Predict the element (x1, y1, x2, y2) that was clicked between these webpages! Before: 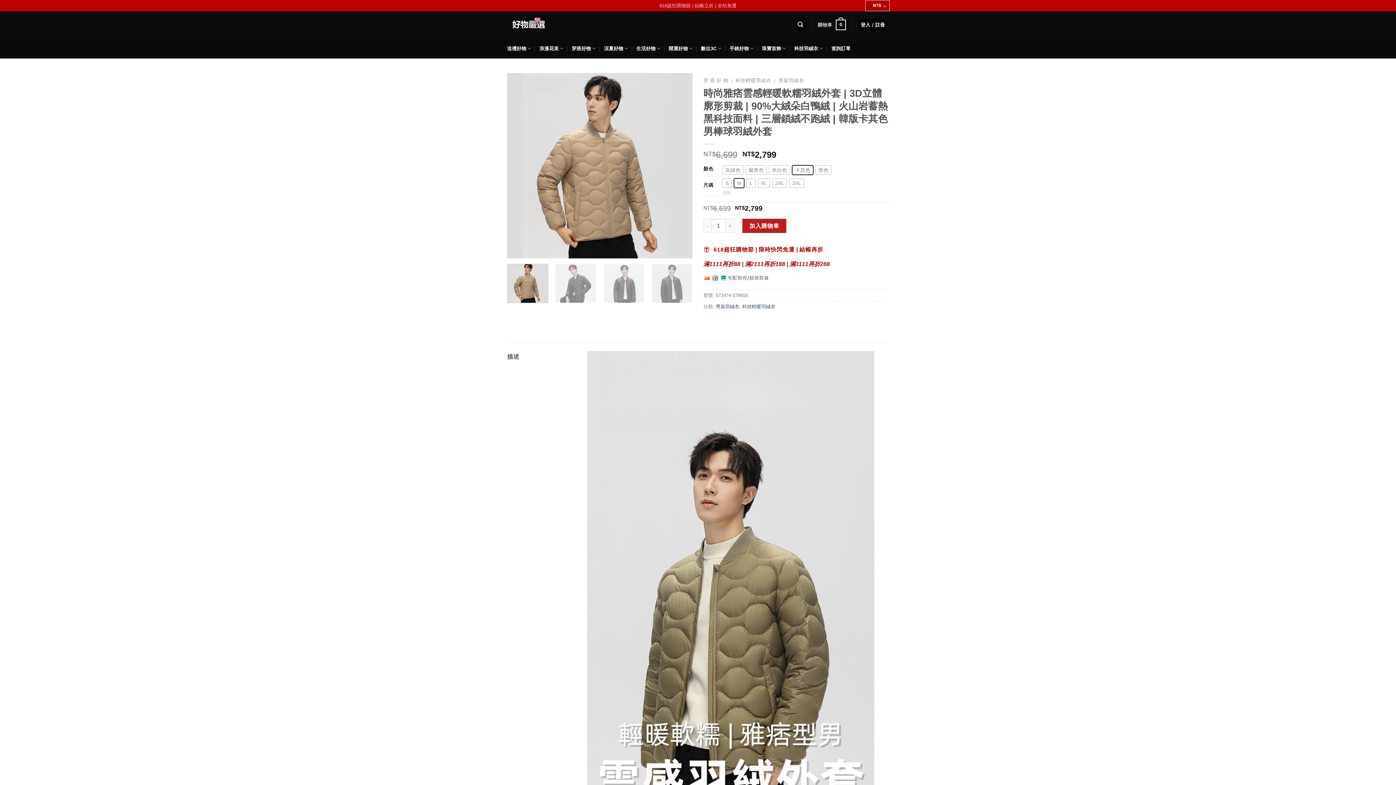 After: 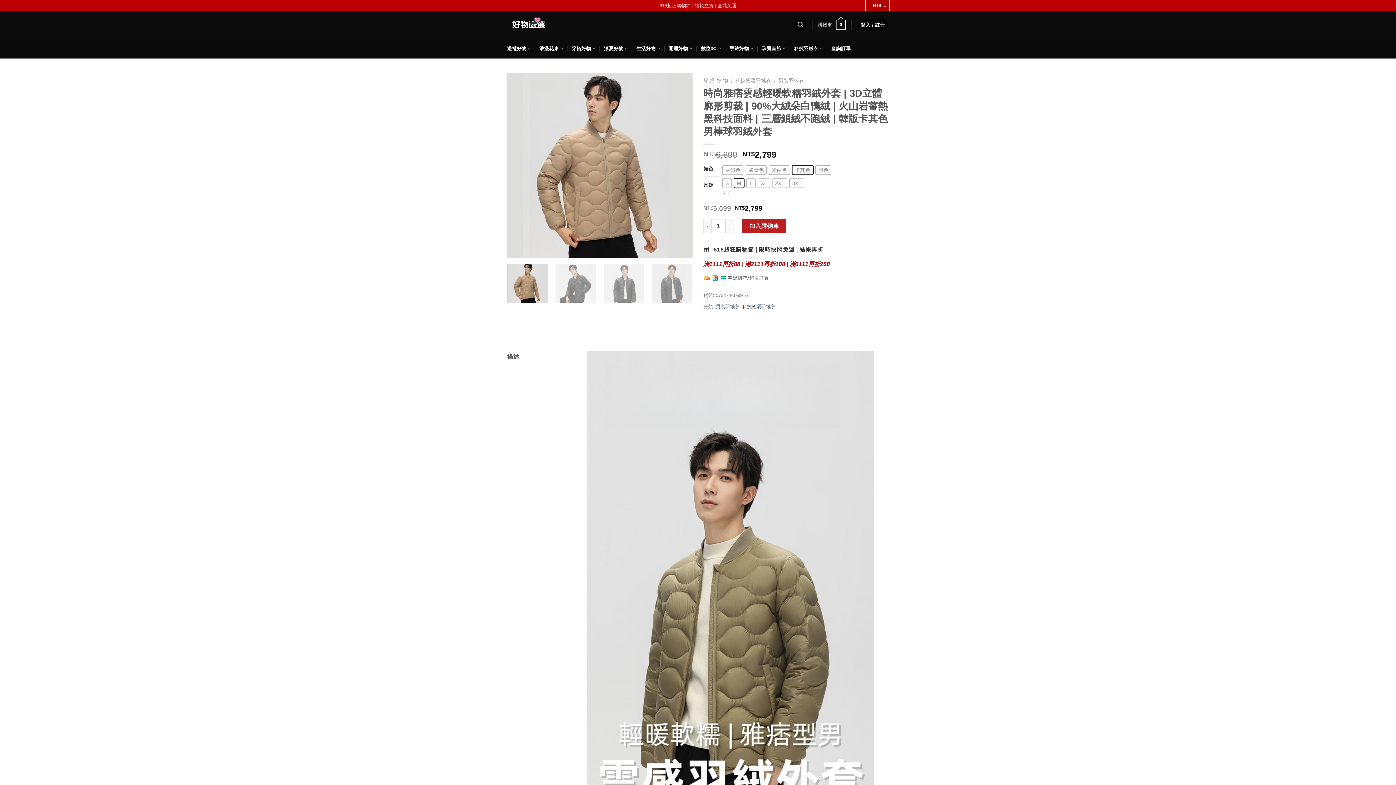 Action: label:  618超狂購物節 | 限時快閃免運 | 結帳再折 bbox: (703, 242, 824, 256)